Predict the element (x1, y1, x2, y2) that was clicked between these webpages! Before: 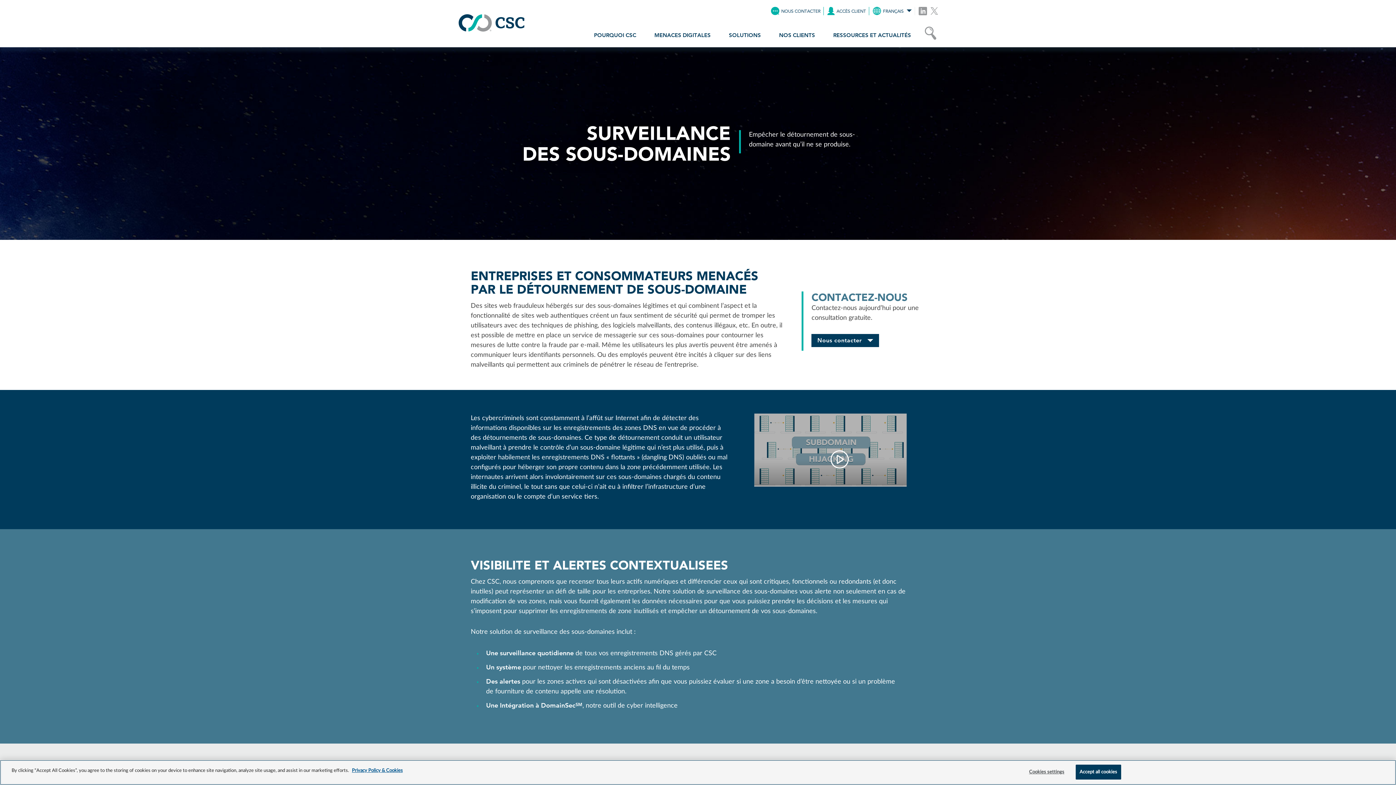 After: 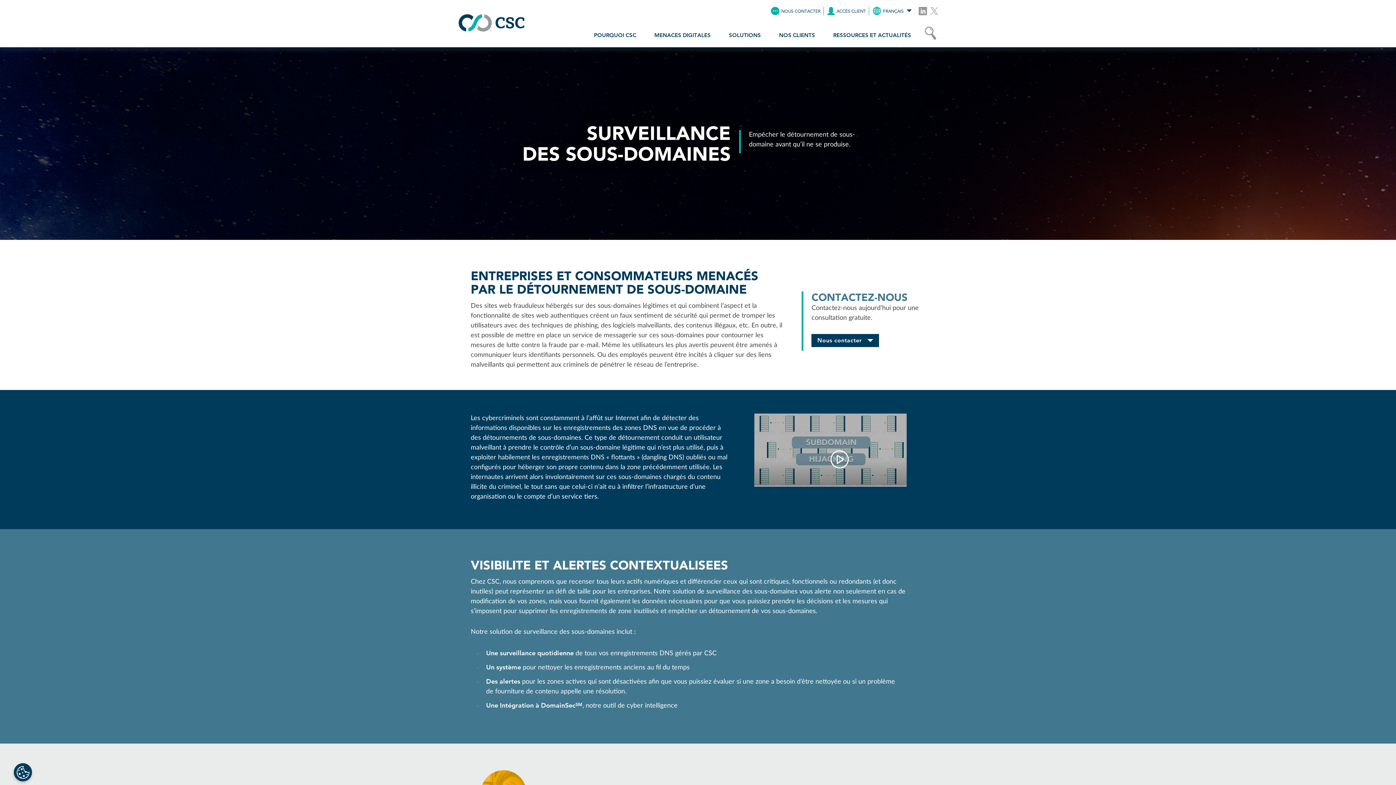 Action: bbox: (1075, 765, 1121, 780) label: Accept all cookies